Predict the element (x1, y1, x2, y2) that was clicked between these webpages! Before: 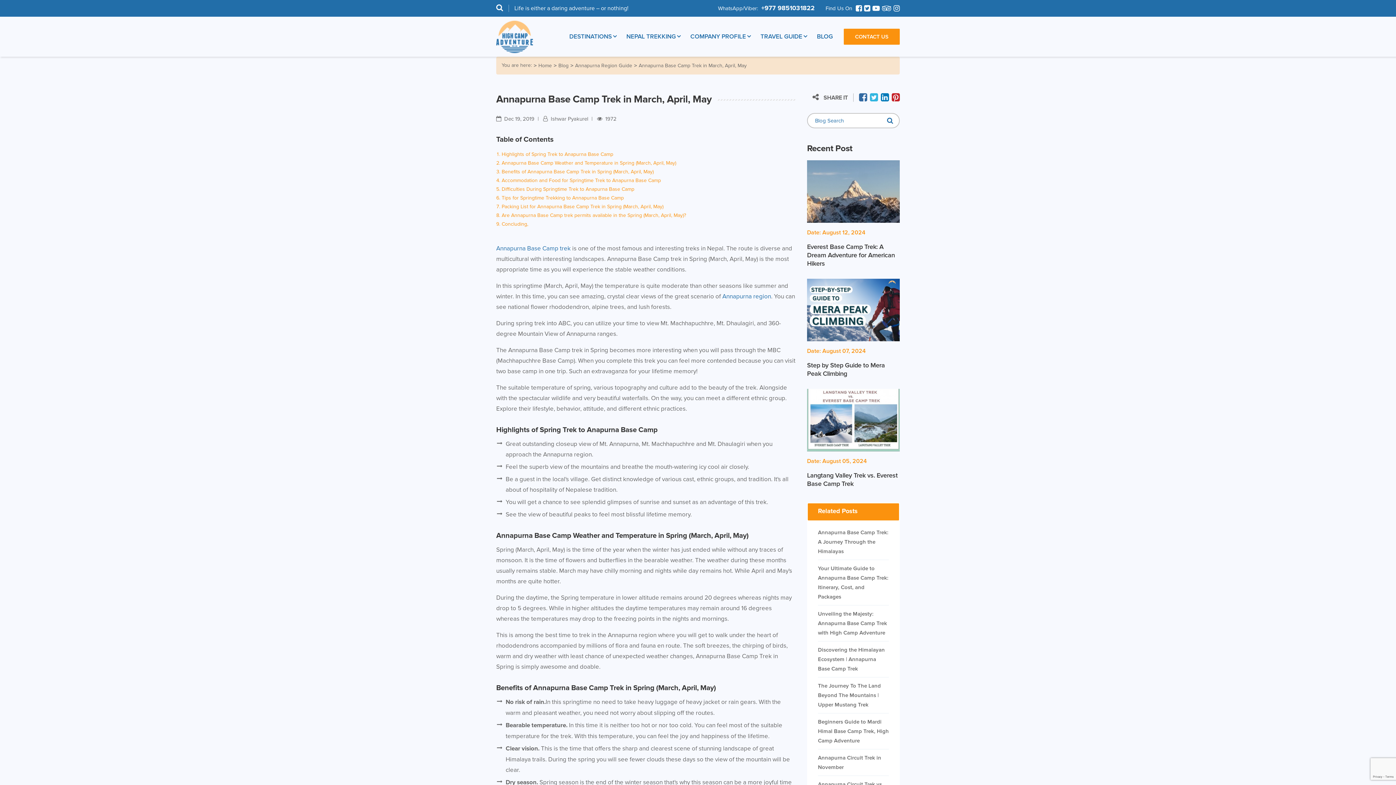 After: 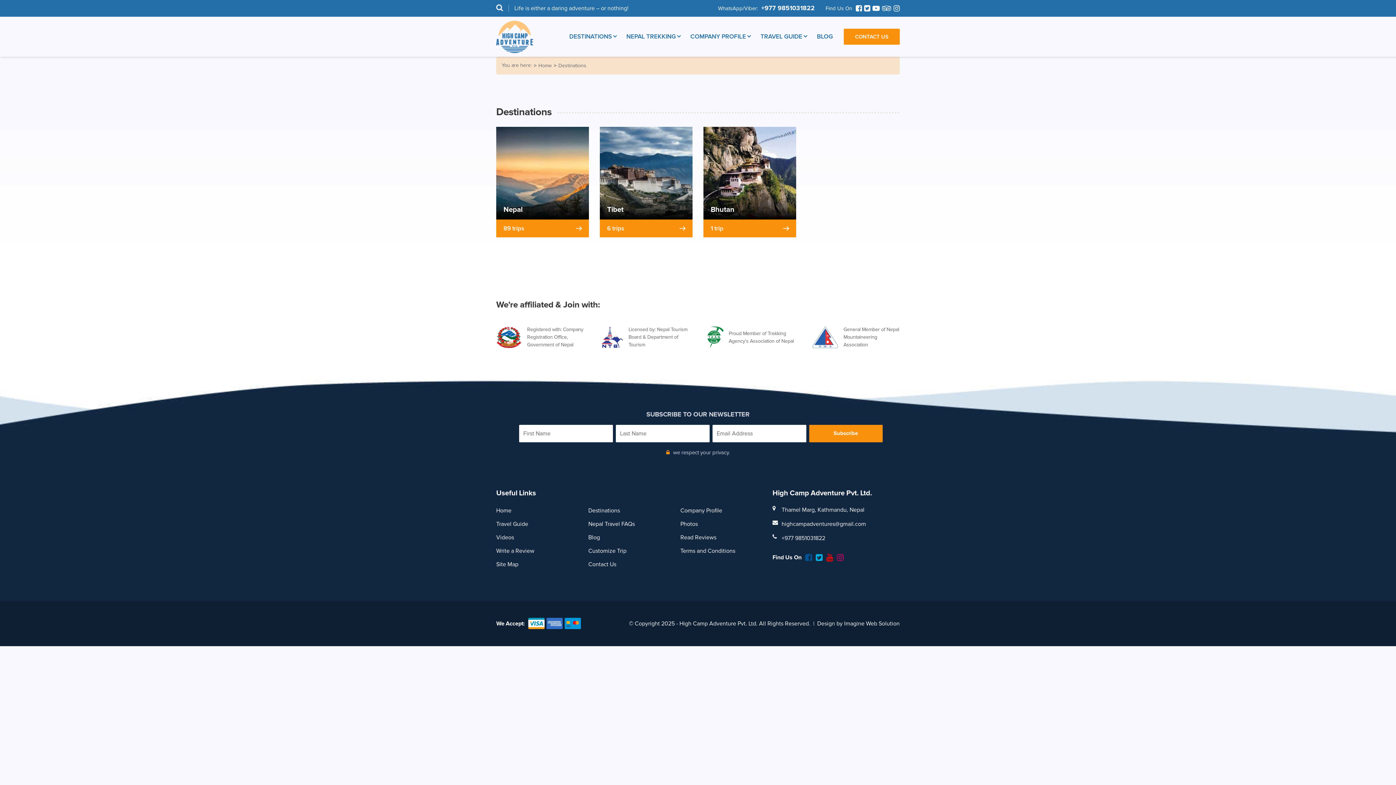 Action: bbox: (569, 16, 621, 56) label: DESTINATIONS